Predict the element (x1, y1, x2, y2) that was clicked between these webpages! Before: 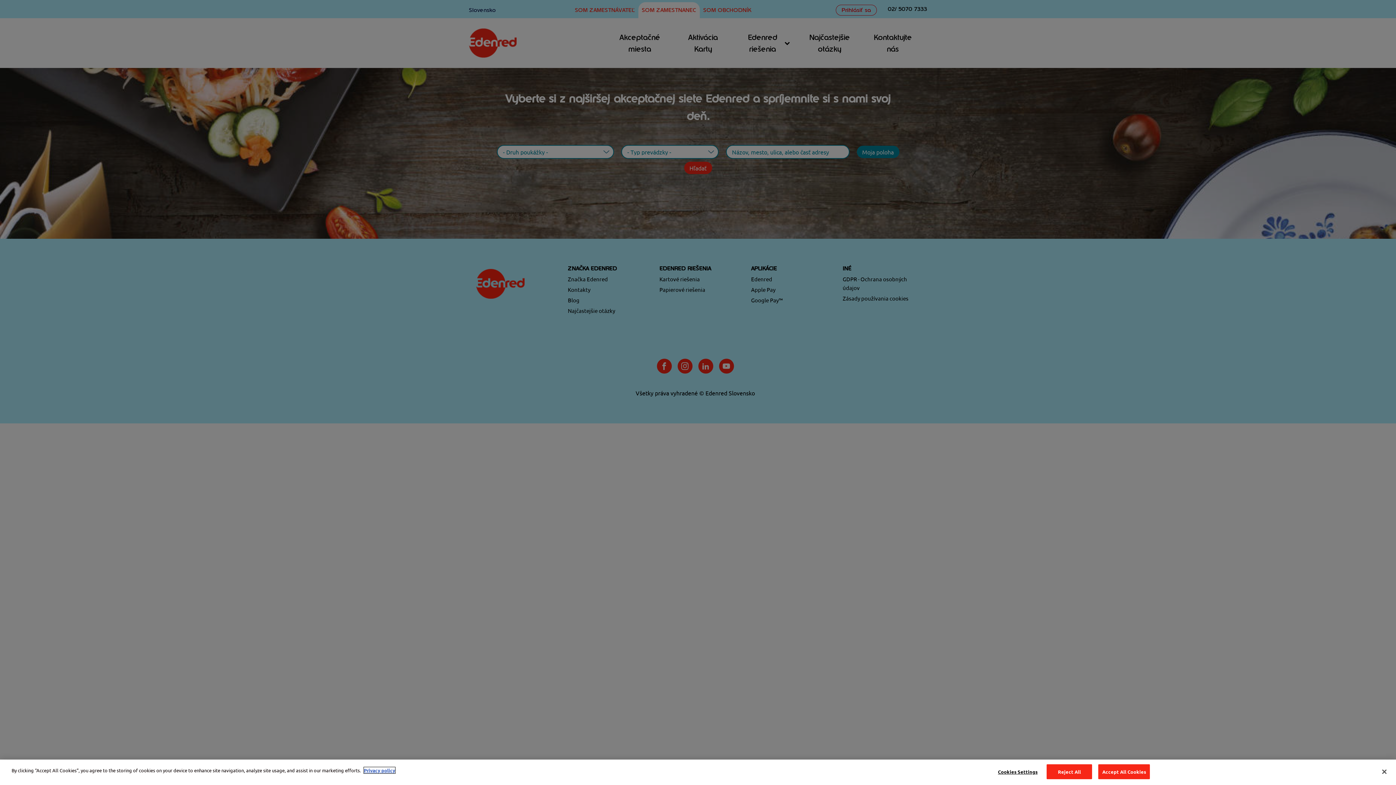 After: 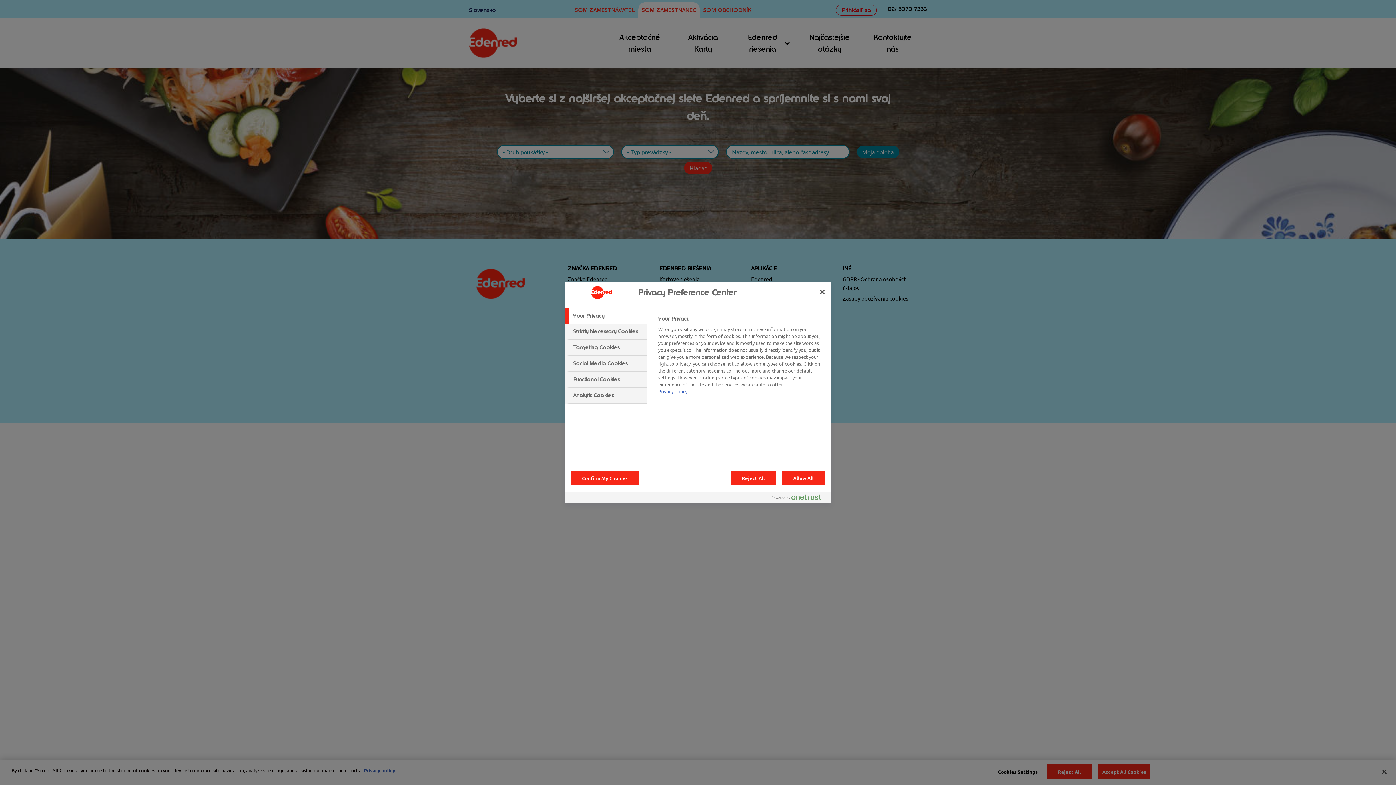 Action: bbox: (995, 765, 1040, 779) label: Cookies Settings